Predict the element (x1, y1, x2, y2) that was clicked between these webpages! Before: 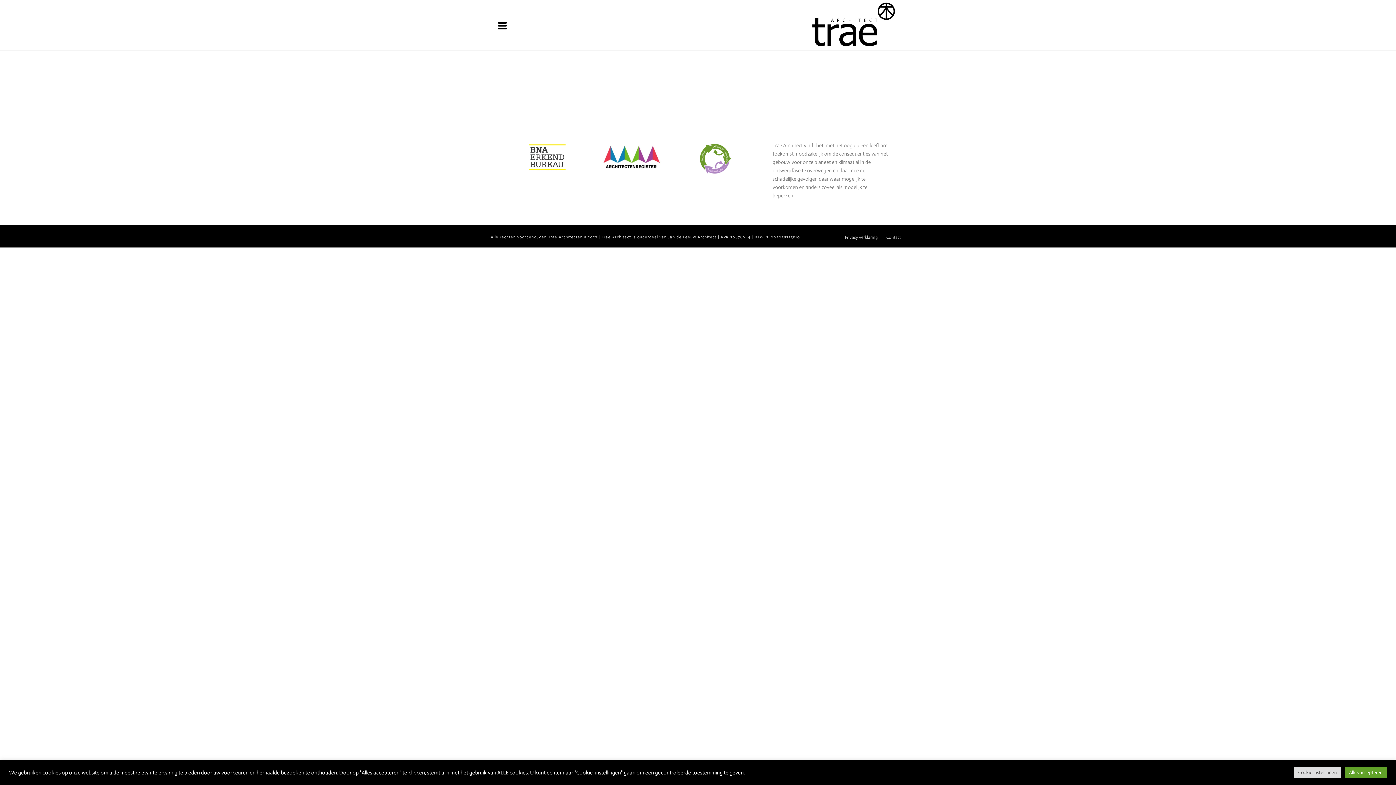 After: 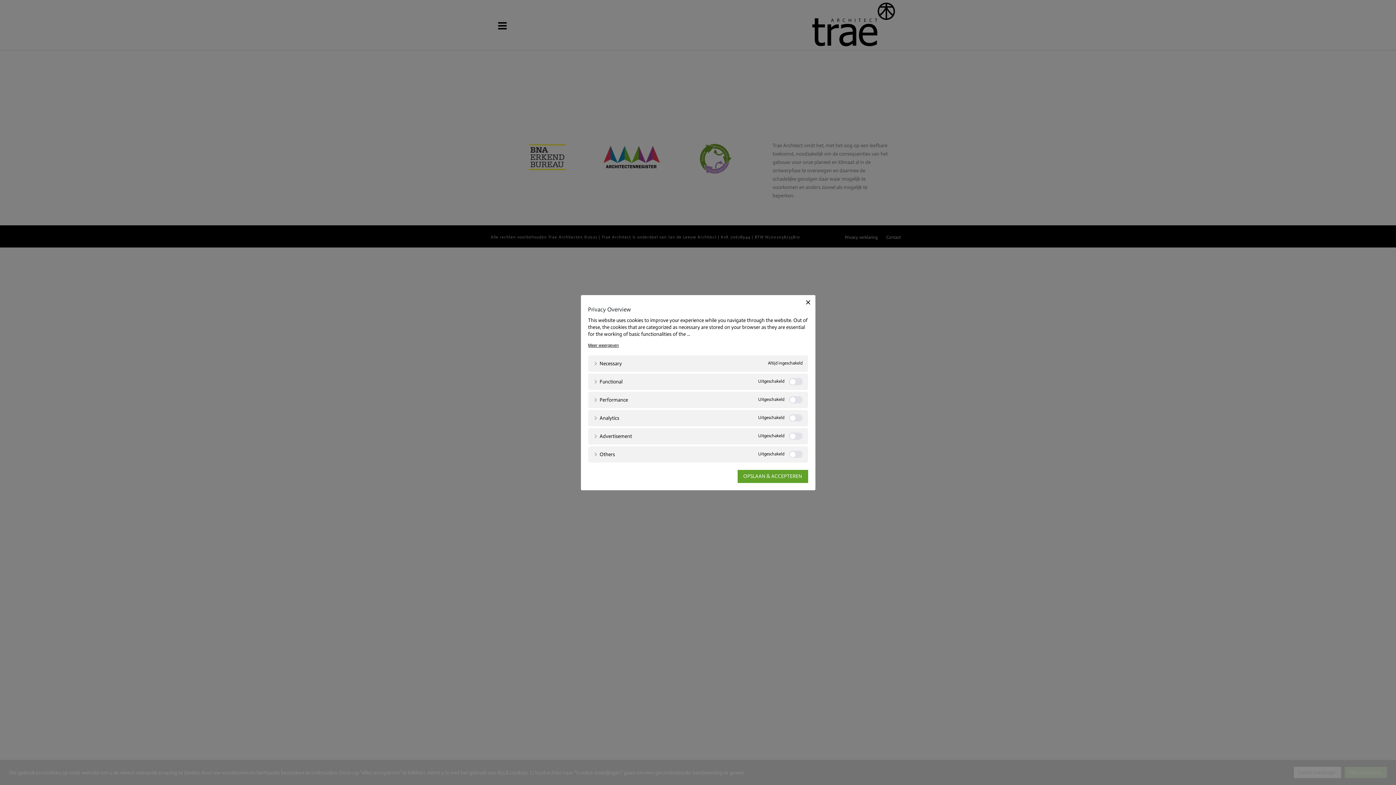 Action: label: Cookie instellingen bbox: (1294, 767, 1341, 778)